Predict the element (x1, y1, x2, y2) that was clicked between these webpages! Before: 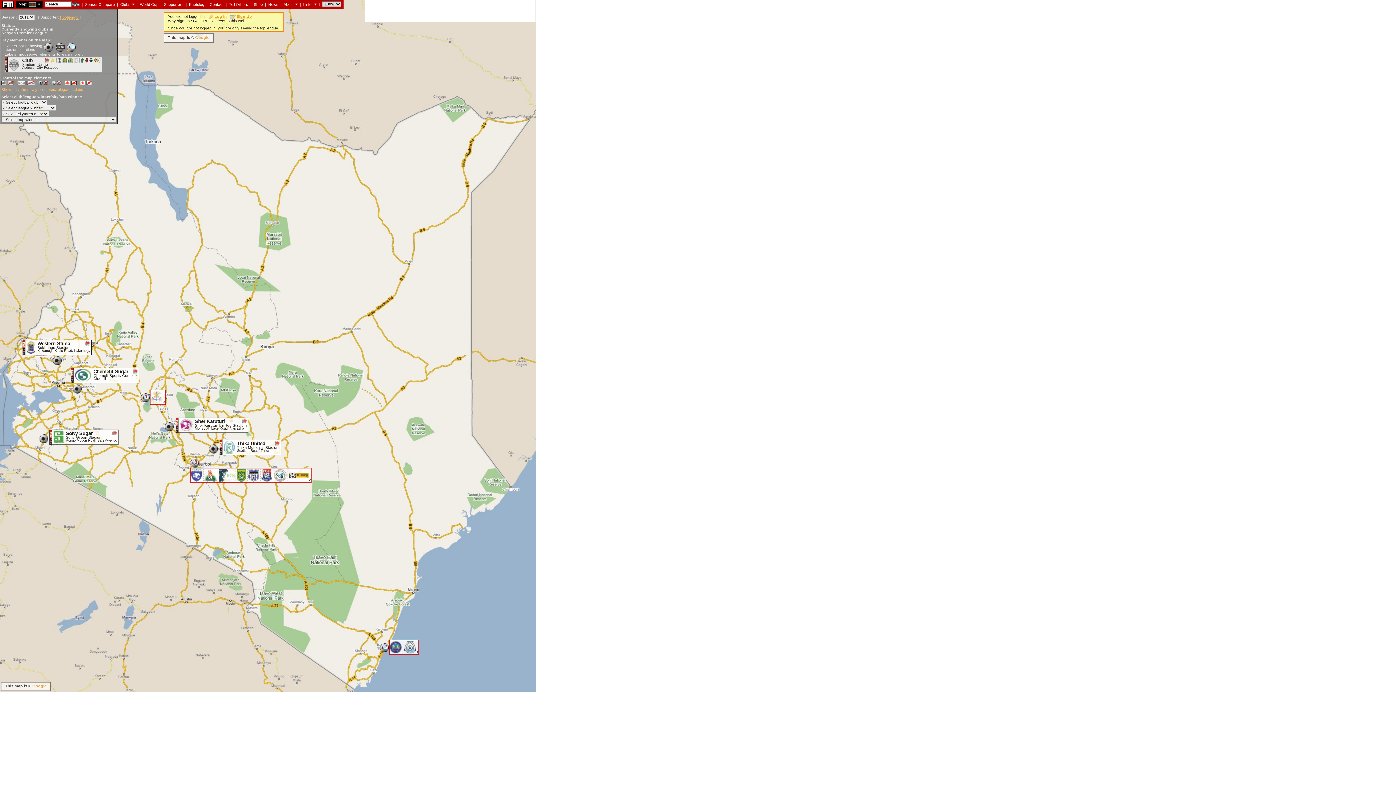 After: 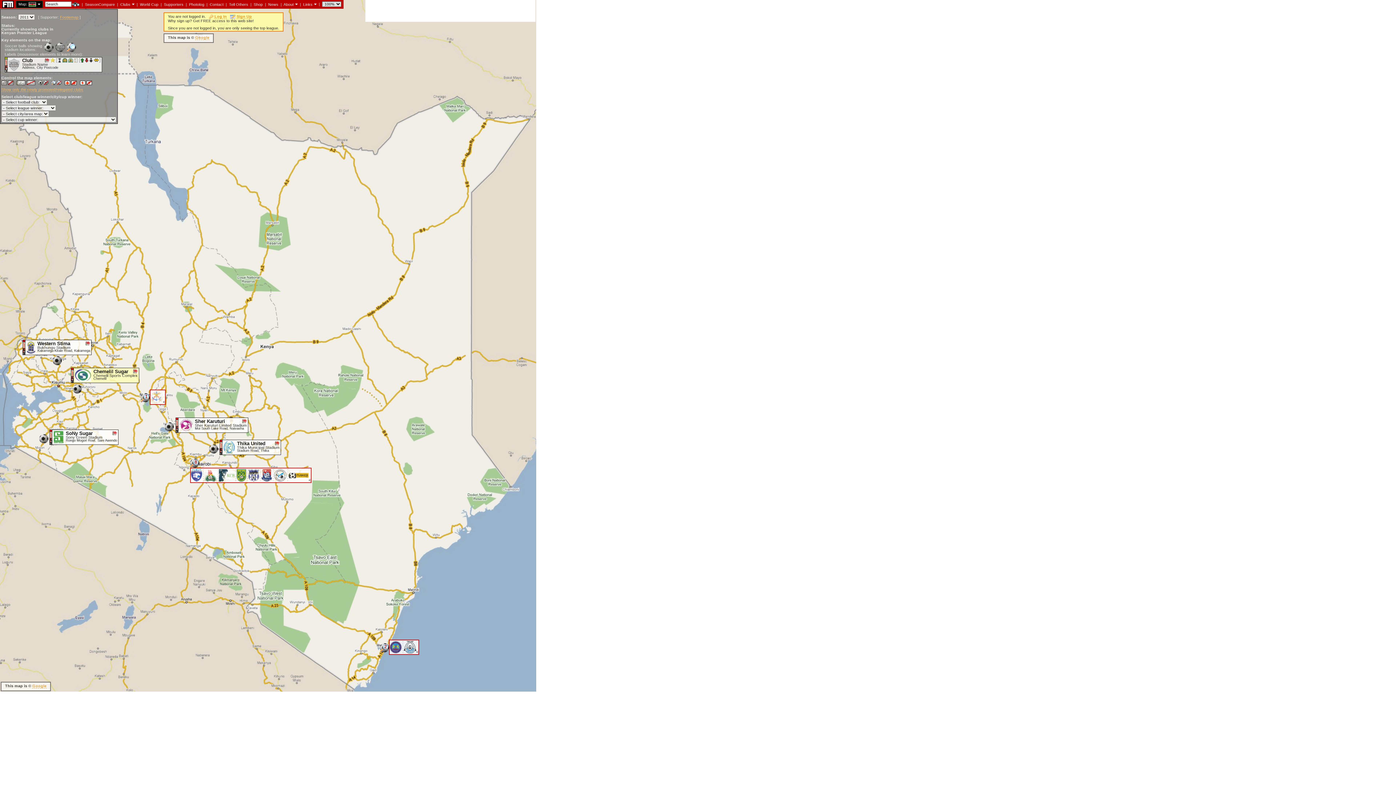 Action: bbox: (72, 388, 81, 394)